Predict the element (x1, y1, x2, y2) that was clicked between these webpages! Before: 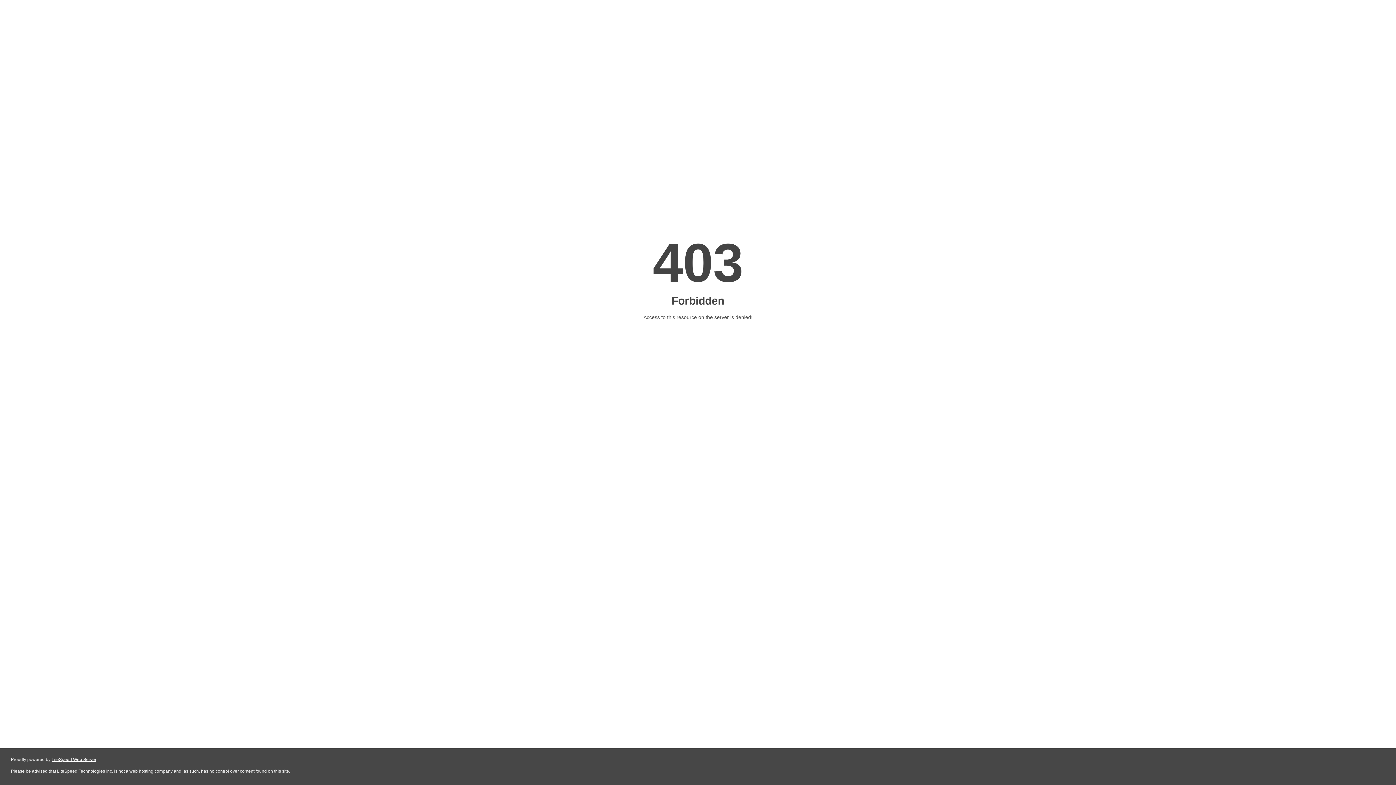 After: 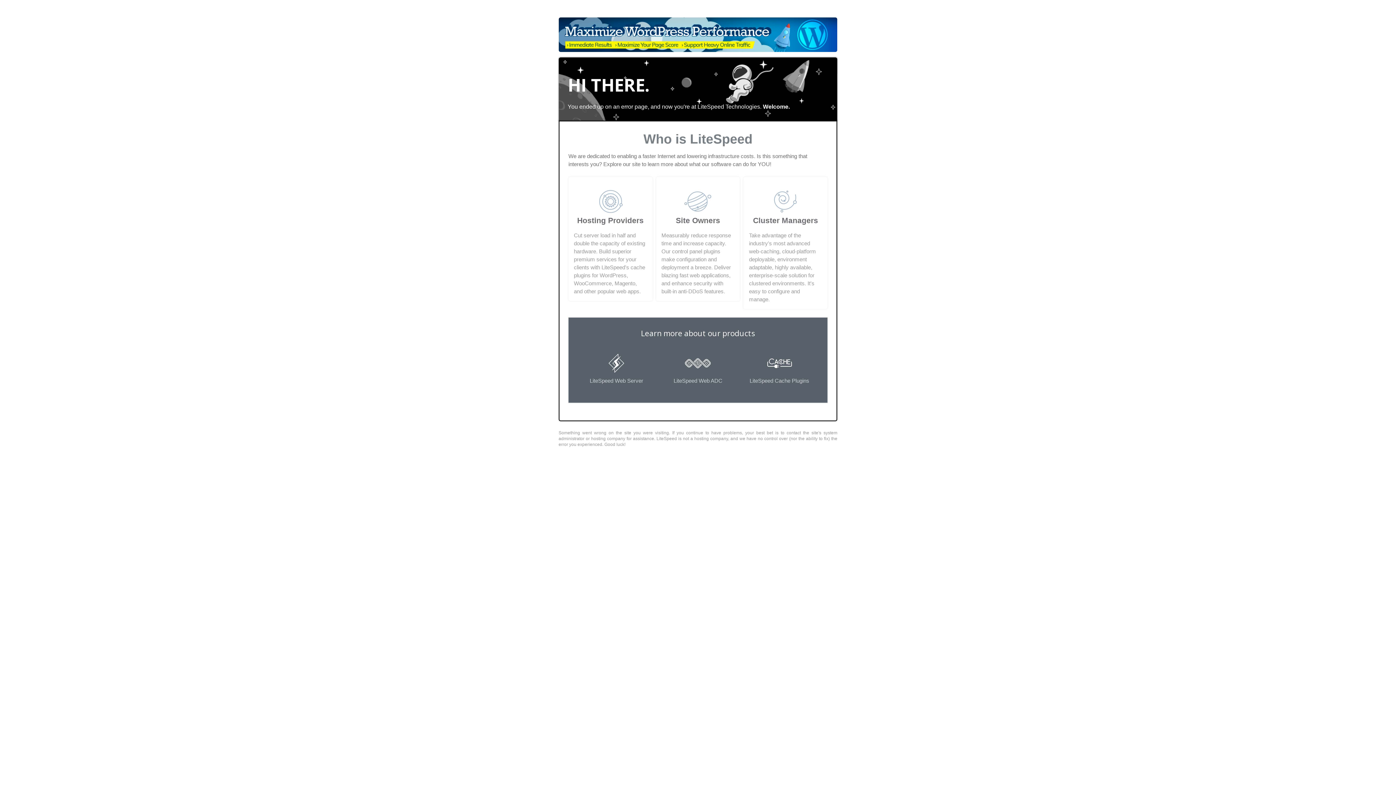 Action: label: LiteSpeed Web Server bbox: (51, 757, 96, 762)